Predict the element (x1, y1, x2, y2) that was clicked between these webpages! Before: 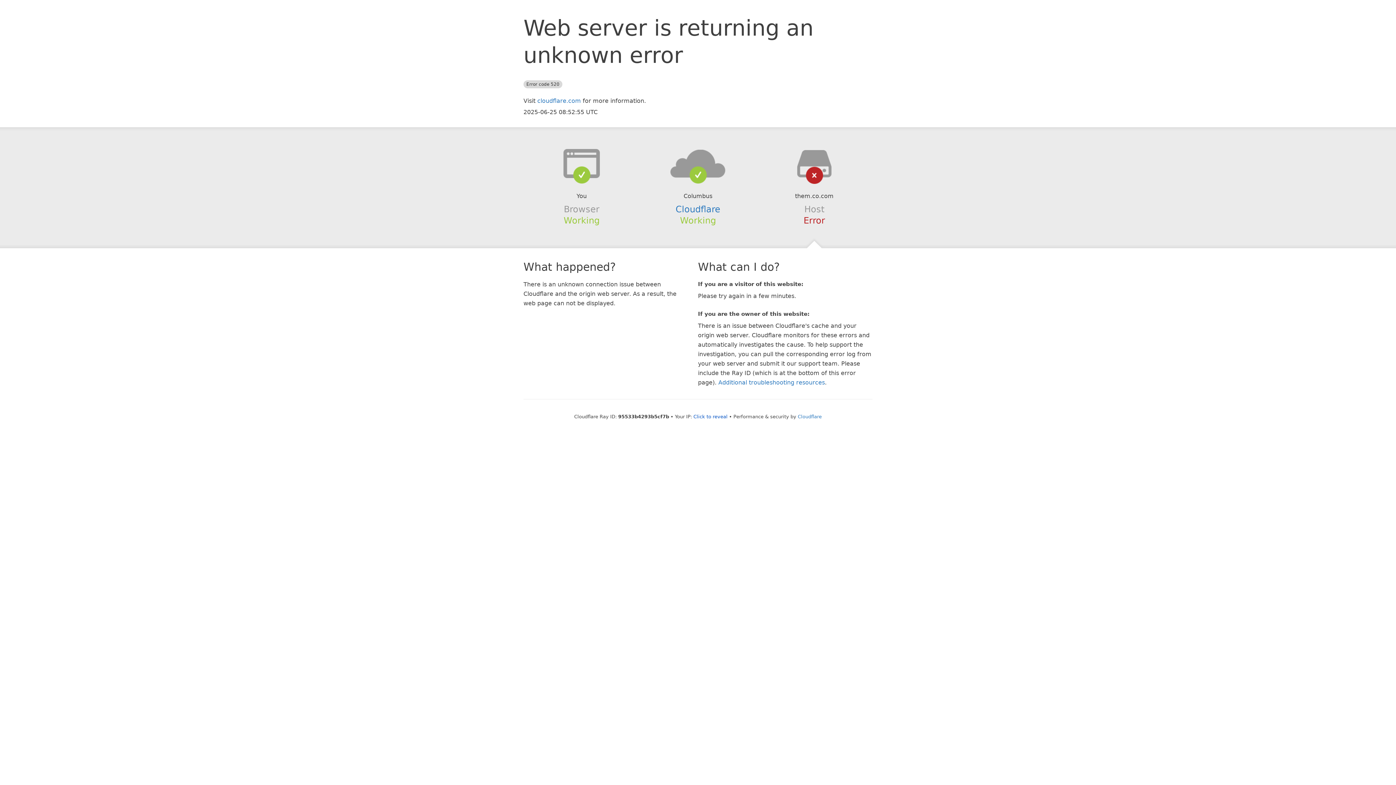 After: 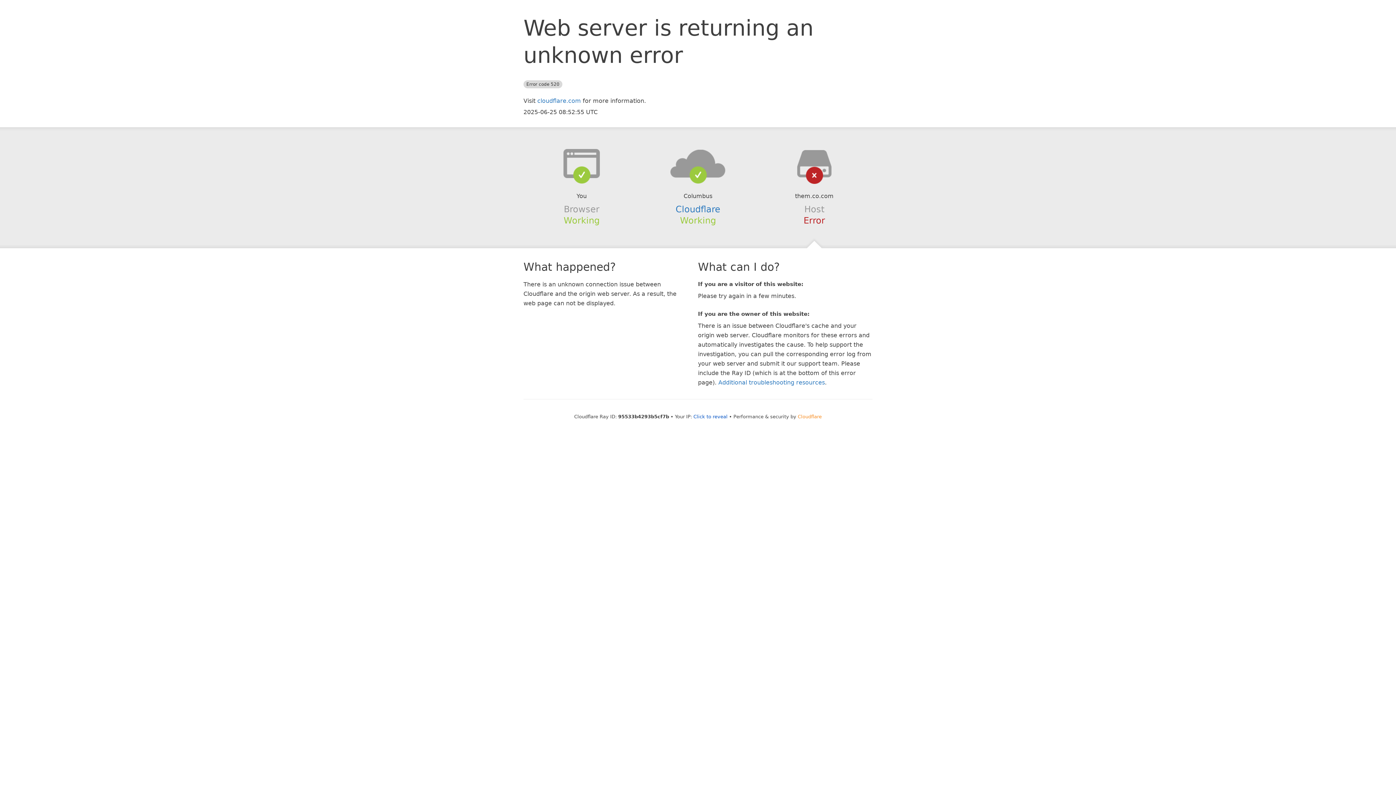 Action: bbox: (798, 414, 822, 419) label: Cloudflare